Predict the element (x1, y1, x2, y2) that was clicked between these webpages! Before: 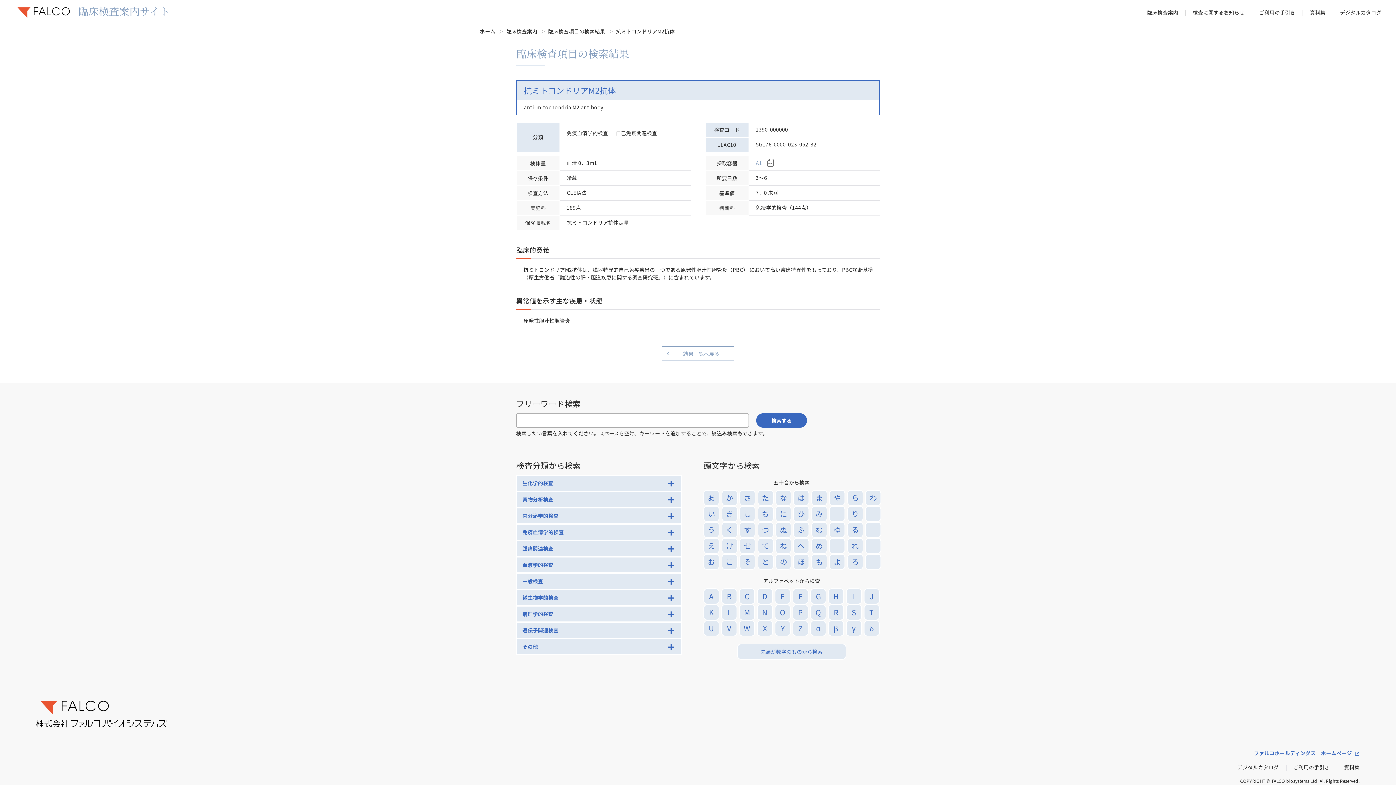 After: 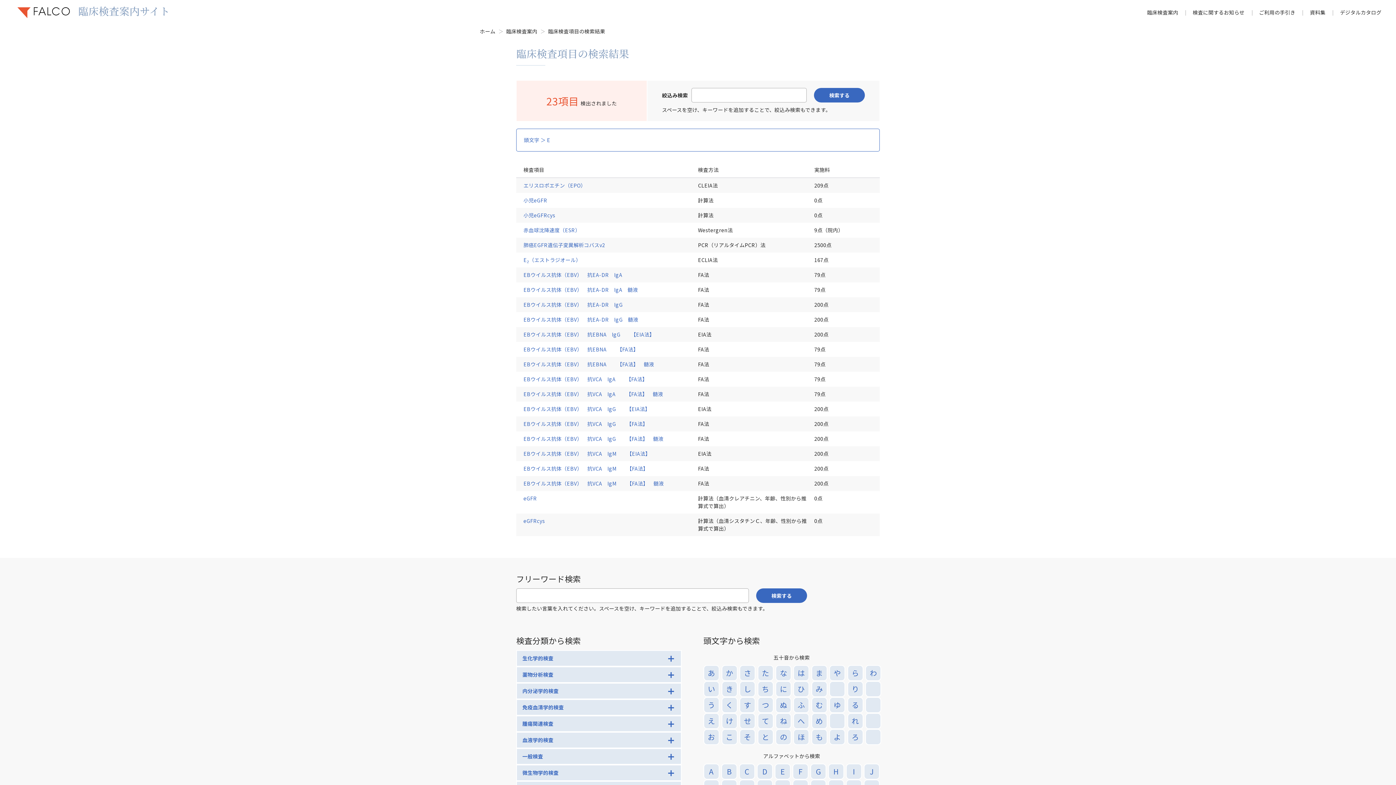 Action: label: E bbox: (774, 588, 790, 604)